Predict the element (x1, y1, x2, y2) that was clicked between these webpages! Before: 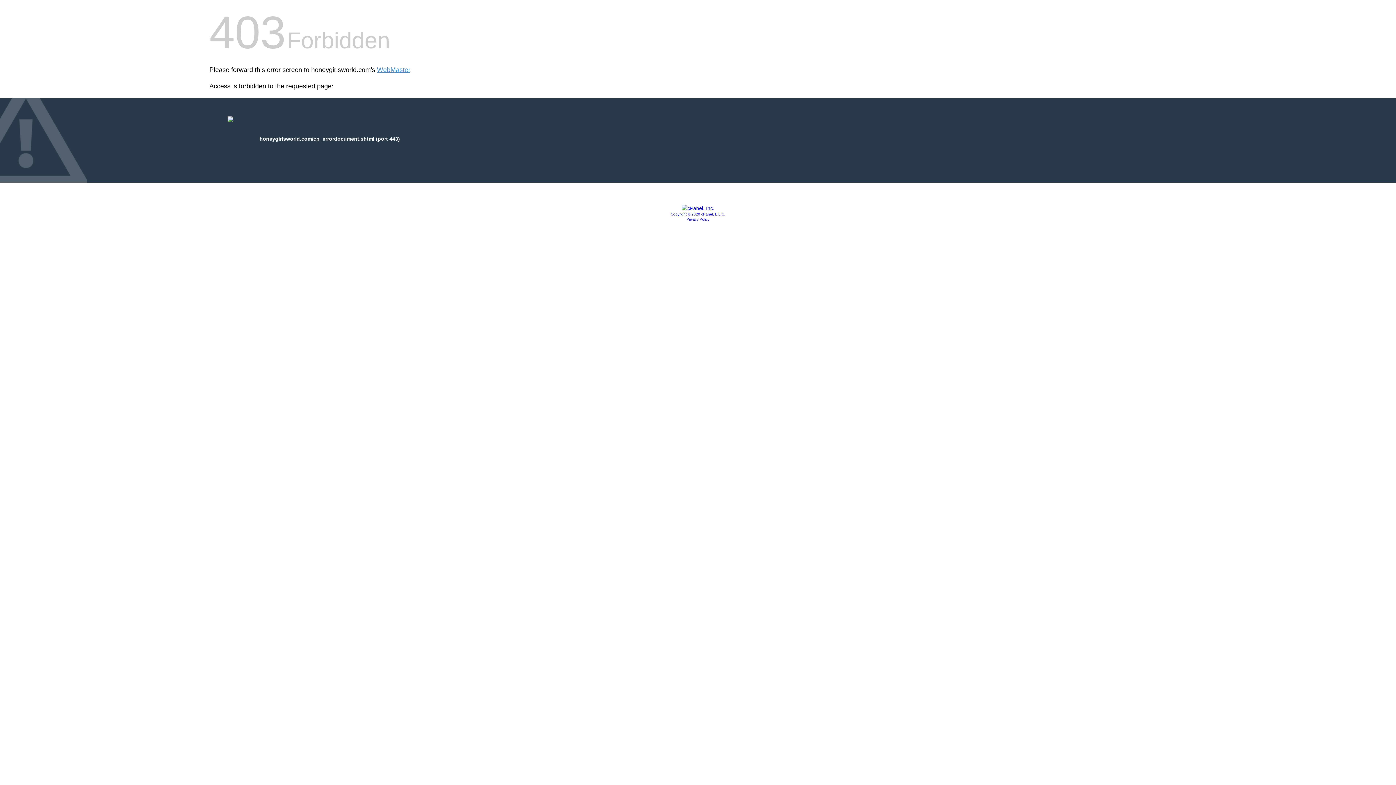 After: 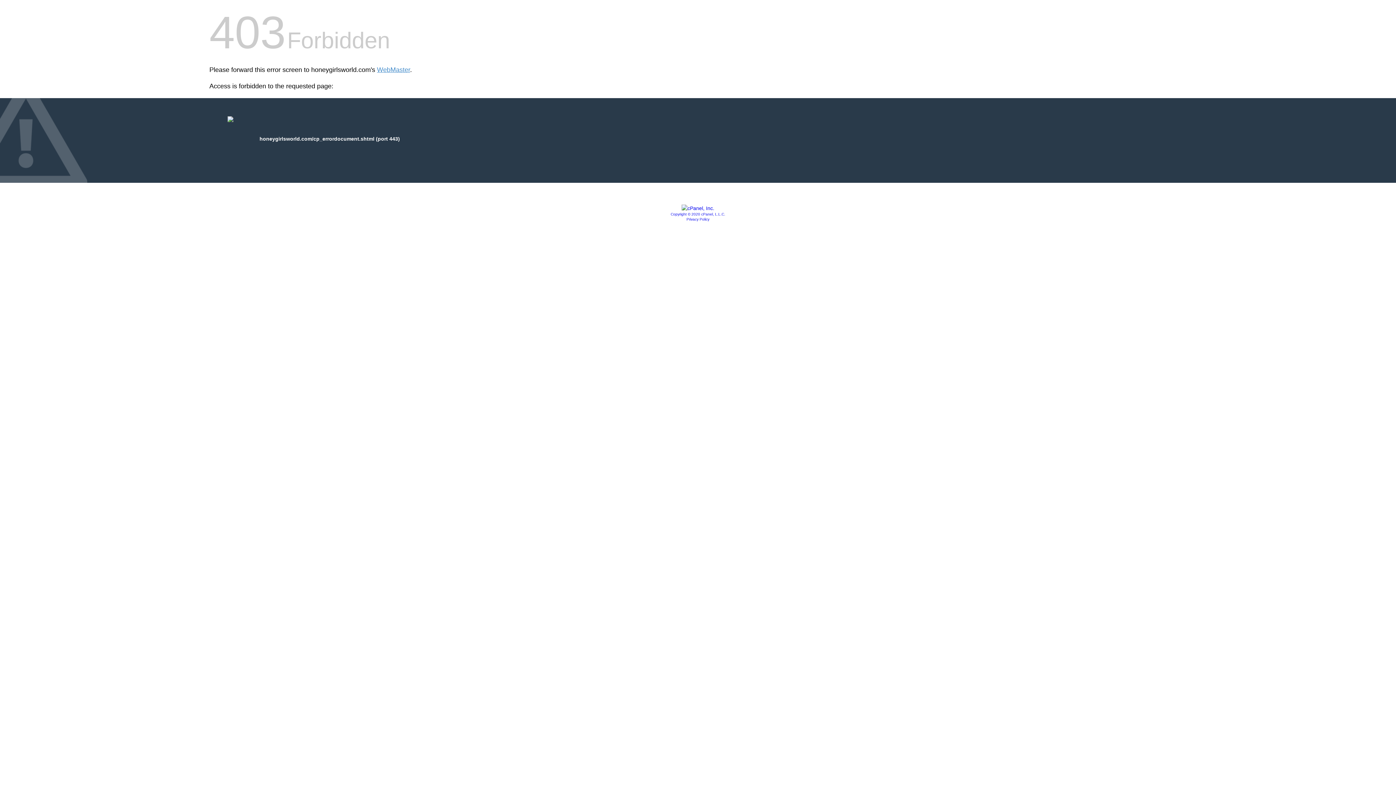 Action: label: Copyright © 2020 cPanel, L.L.C. bbox: (670, 212, 725, 216)